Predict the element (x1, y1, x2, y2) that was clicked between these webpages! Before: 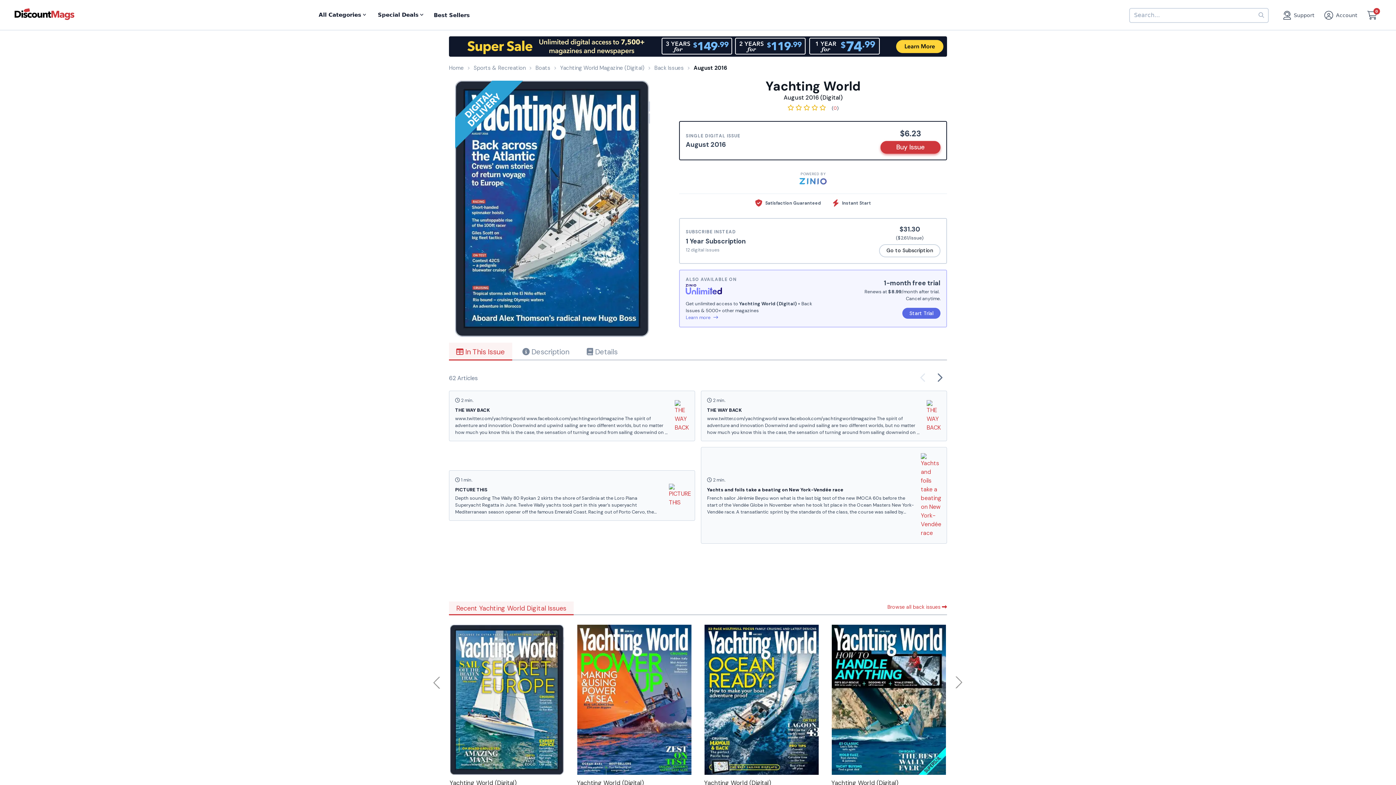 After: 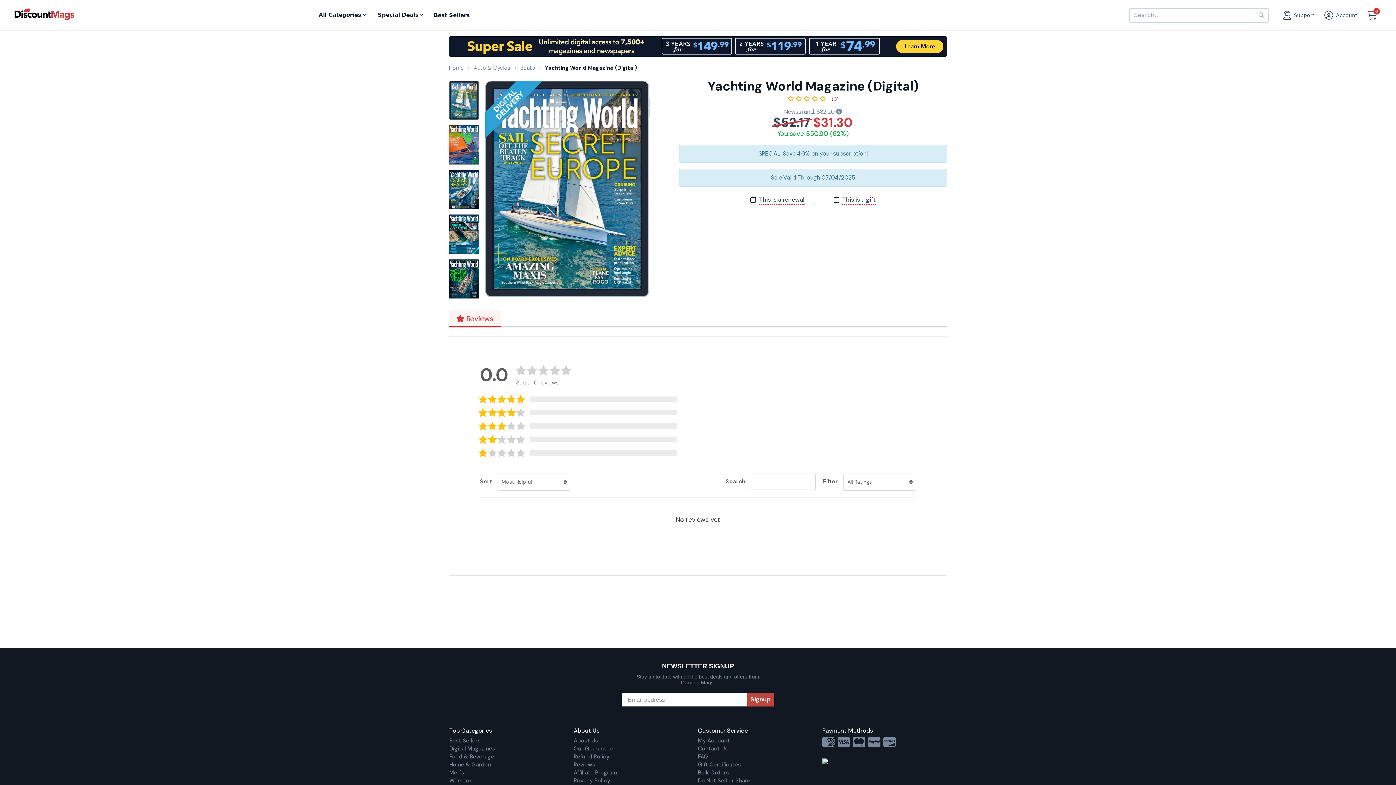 Action: label: Yachting World Magazine (Digital) bbox: (560, 64, 644, 71)